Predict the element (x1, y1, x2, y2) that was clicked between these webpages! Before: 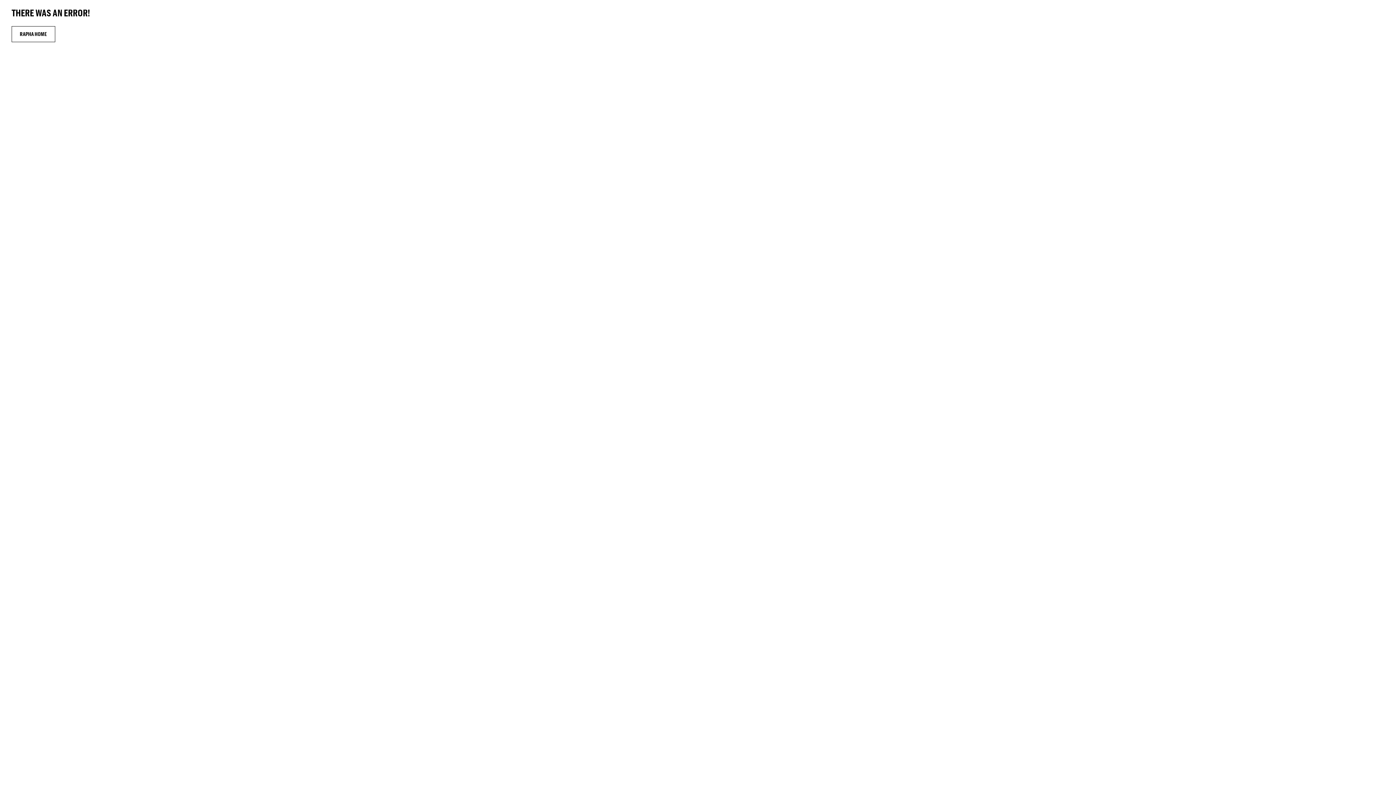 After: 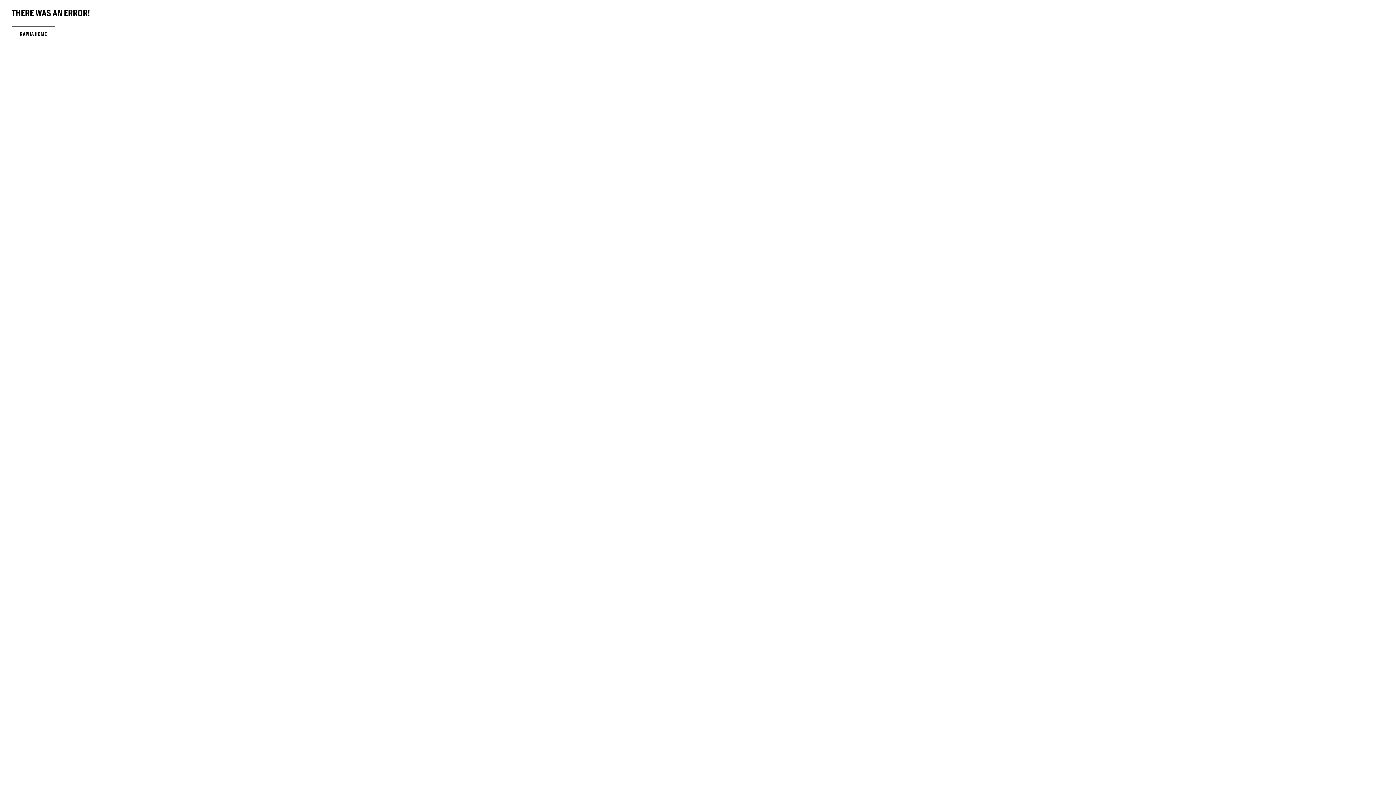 Action: bbox: (11, 26, 55, 42) label: RAPHA HOME